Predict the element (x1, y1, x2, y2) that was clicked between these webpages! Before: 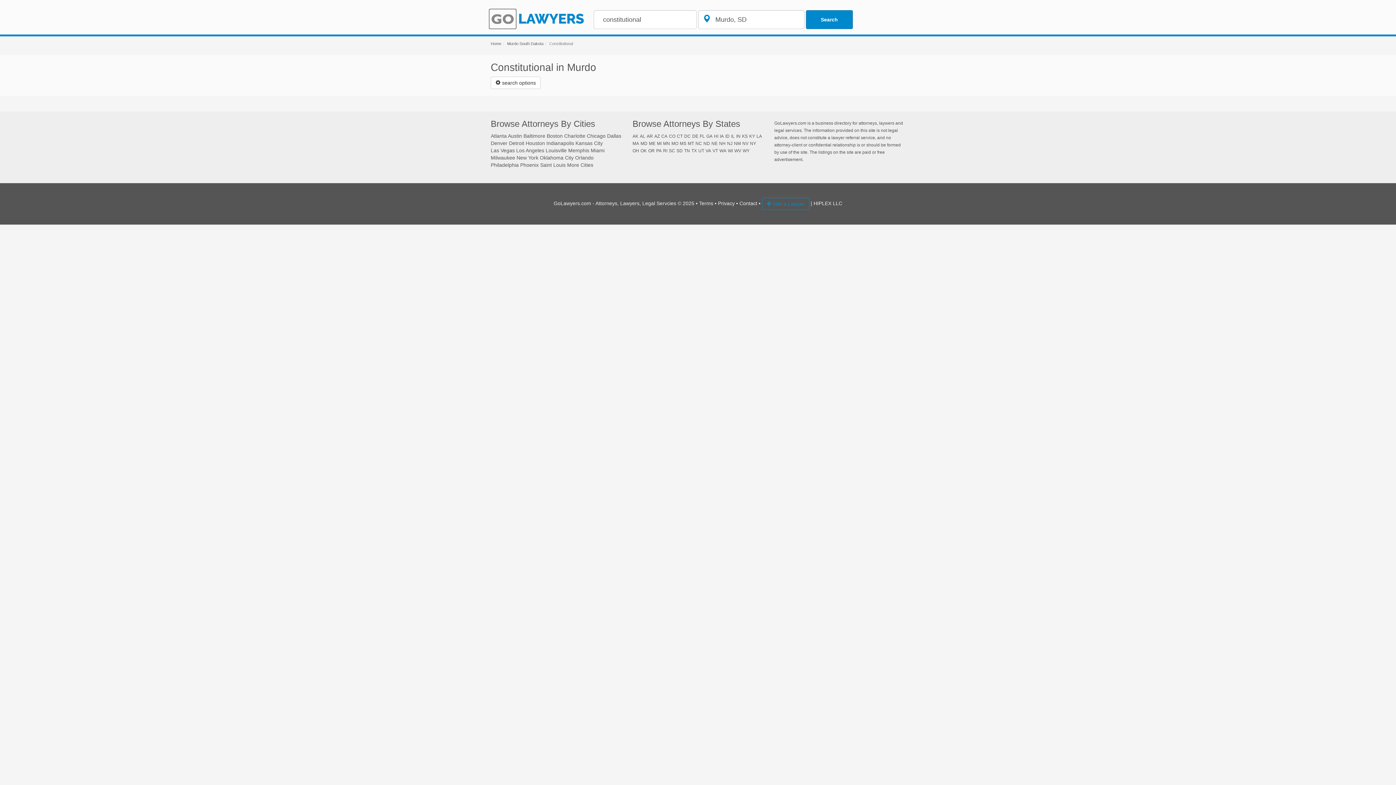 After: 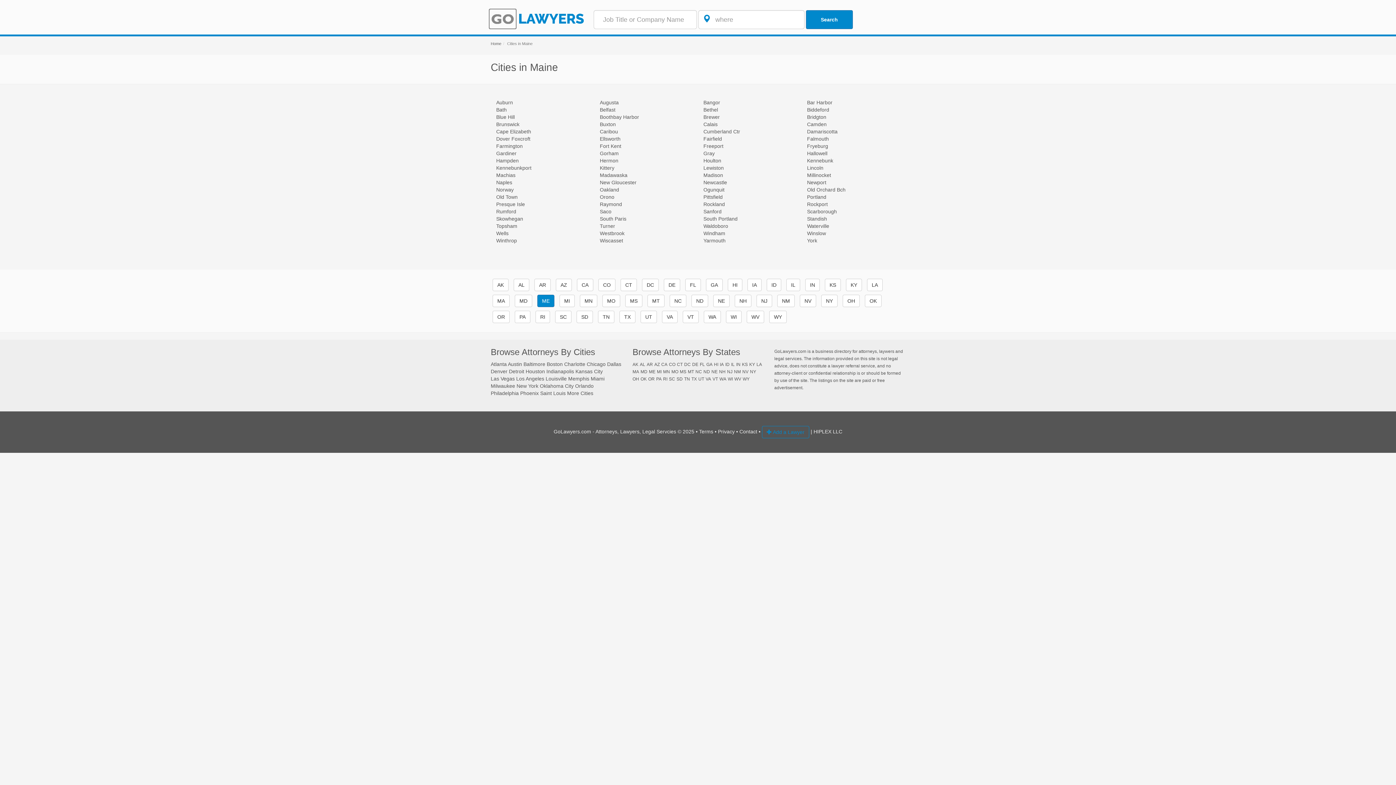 Action: bbox: (649, 141, 655, 146) label: ME